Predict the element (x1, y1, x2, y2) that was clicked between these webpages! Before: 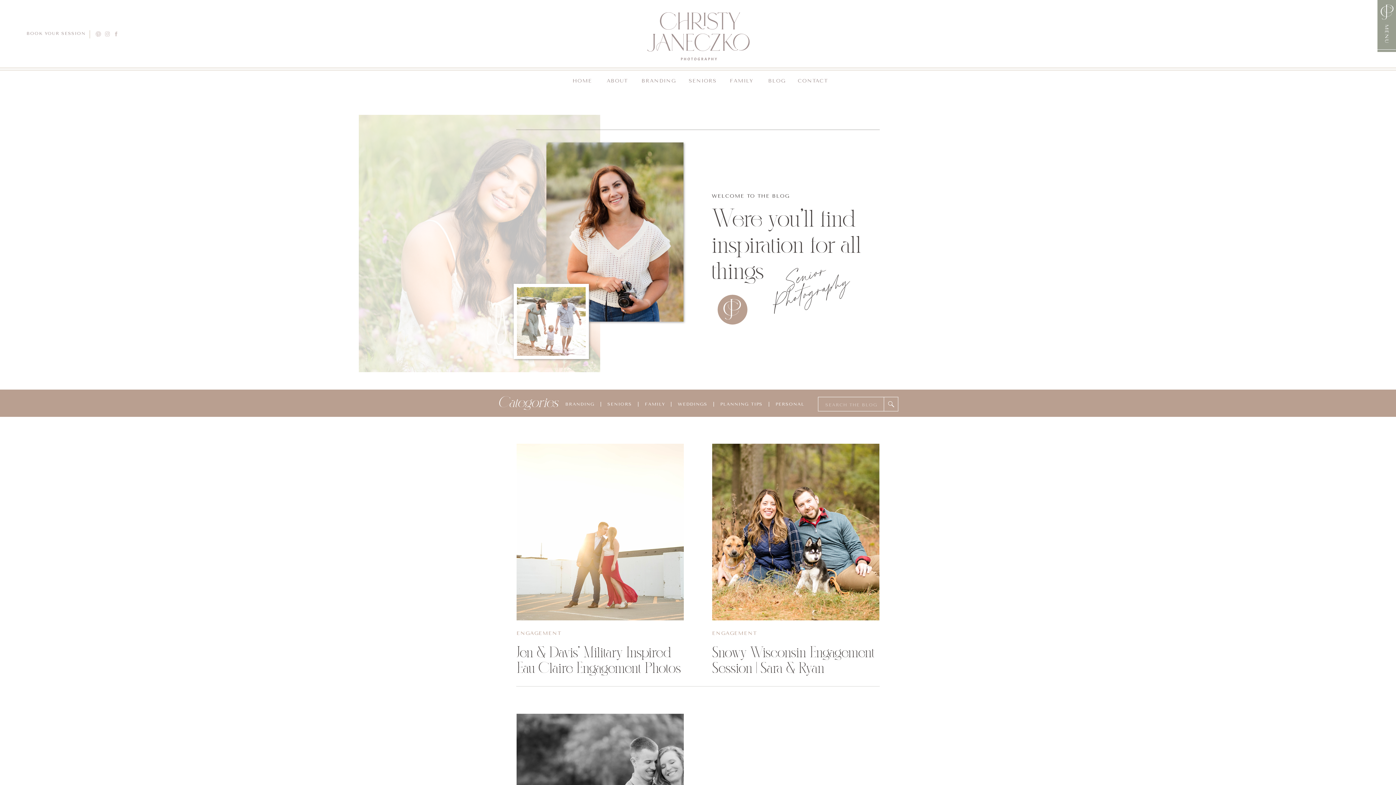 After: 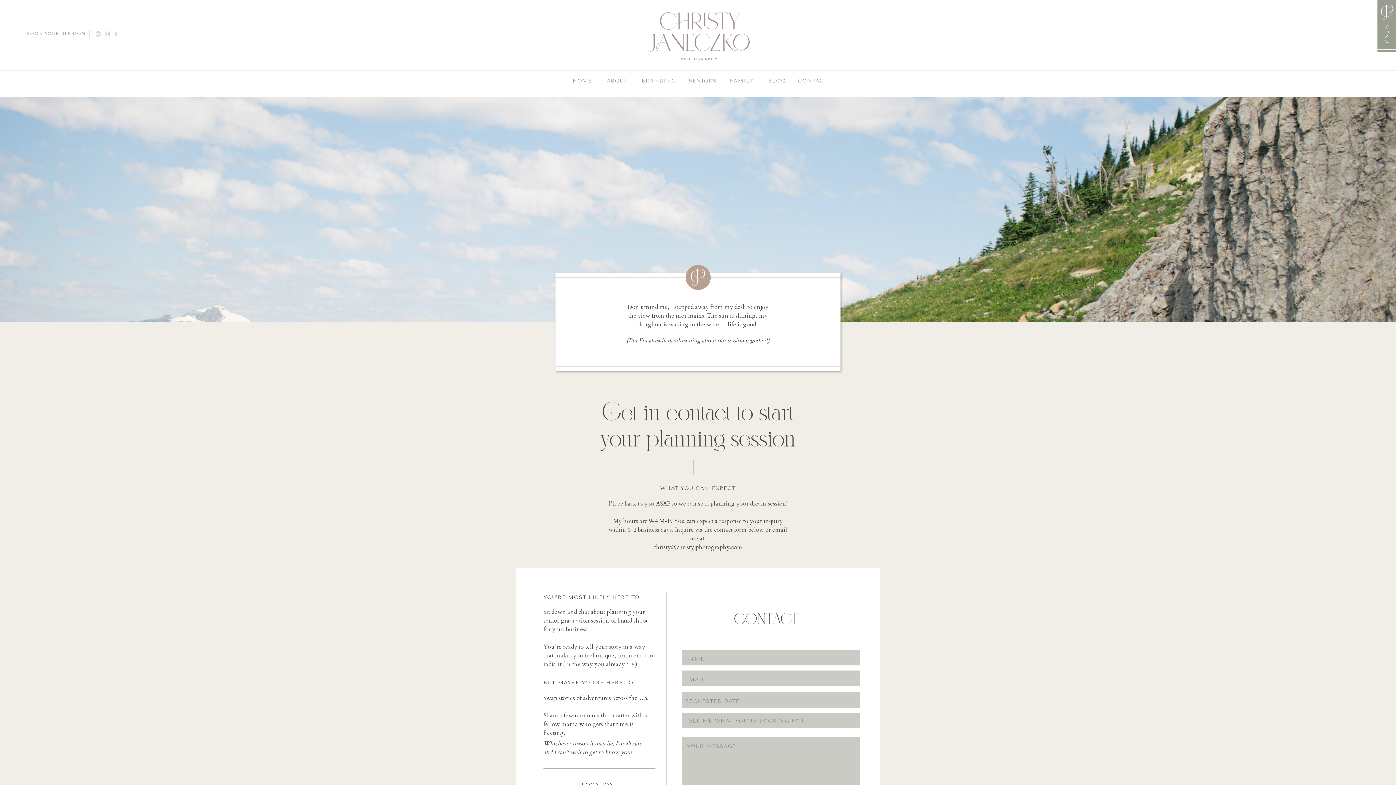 Action: label: CONTACT bbox: (796, 76, 829, 89)